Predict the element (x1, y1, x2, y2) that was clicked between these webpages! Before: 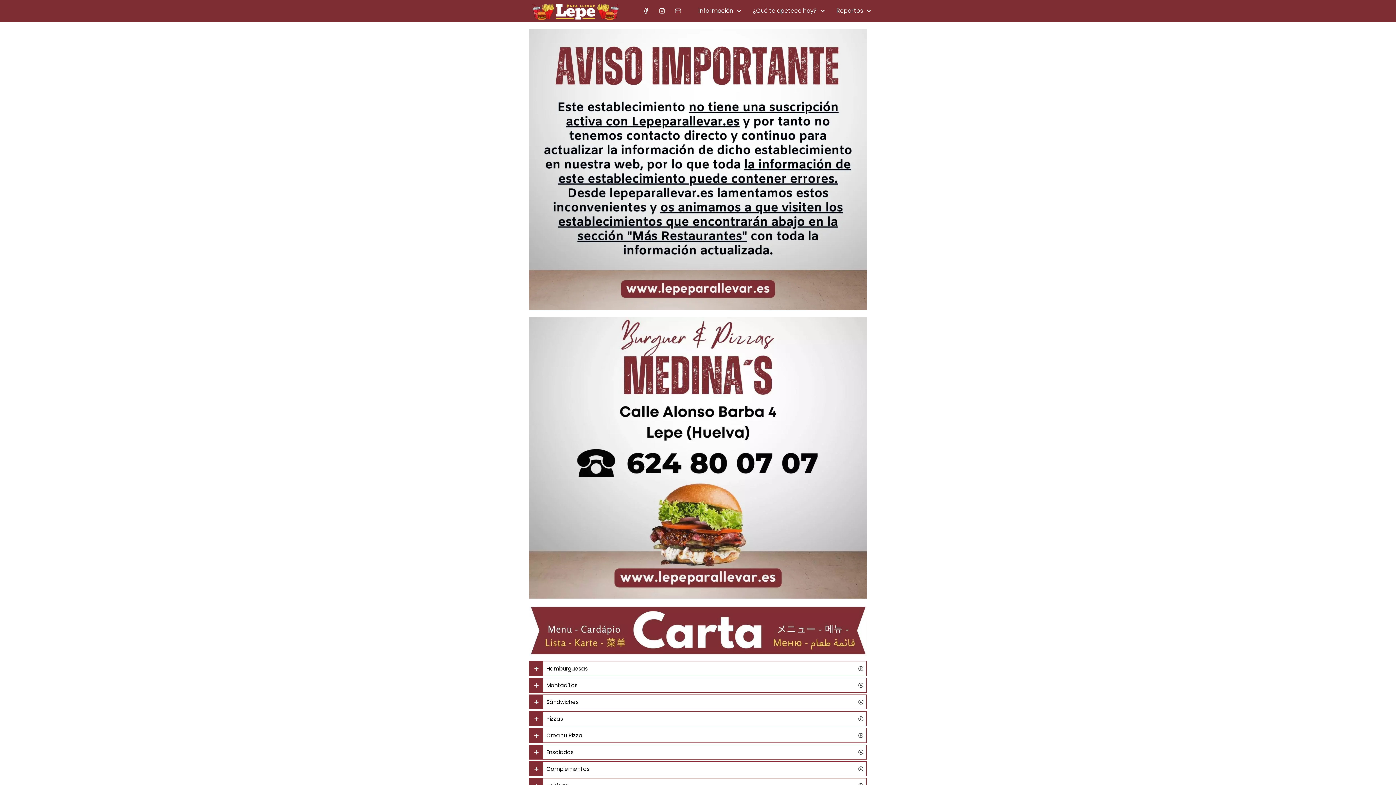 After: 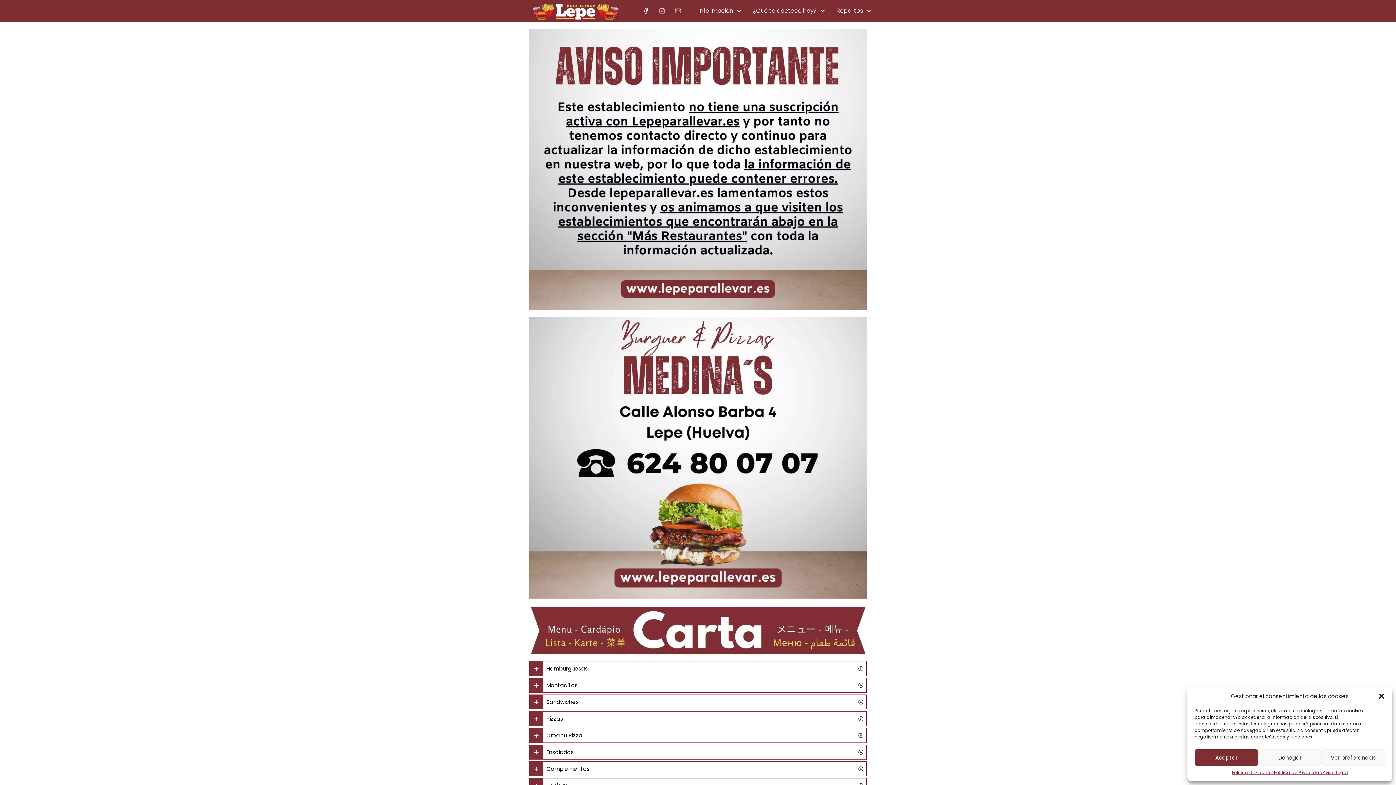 Action: bbox: (654, 3, 669, 18)